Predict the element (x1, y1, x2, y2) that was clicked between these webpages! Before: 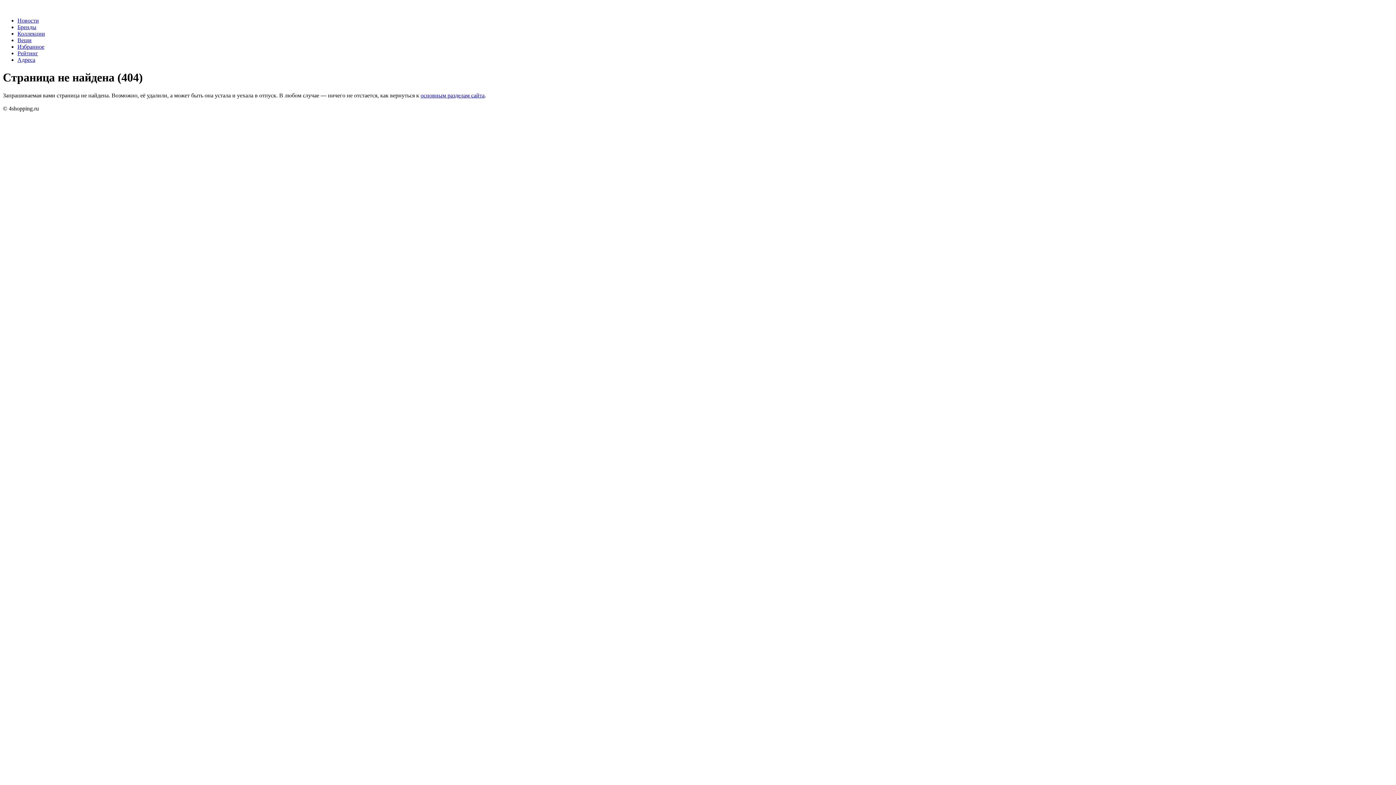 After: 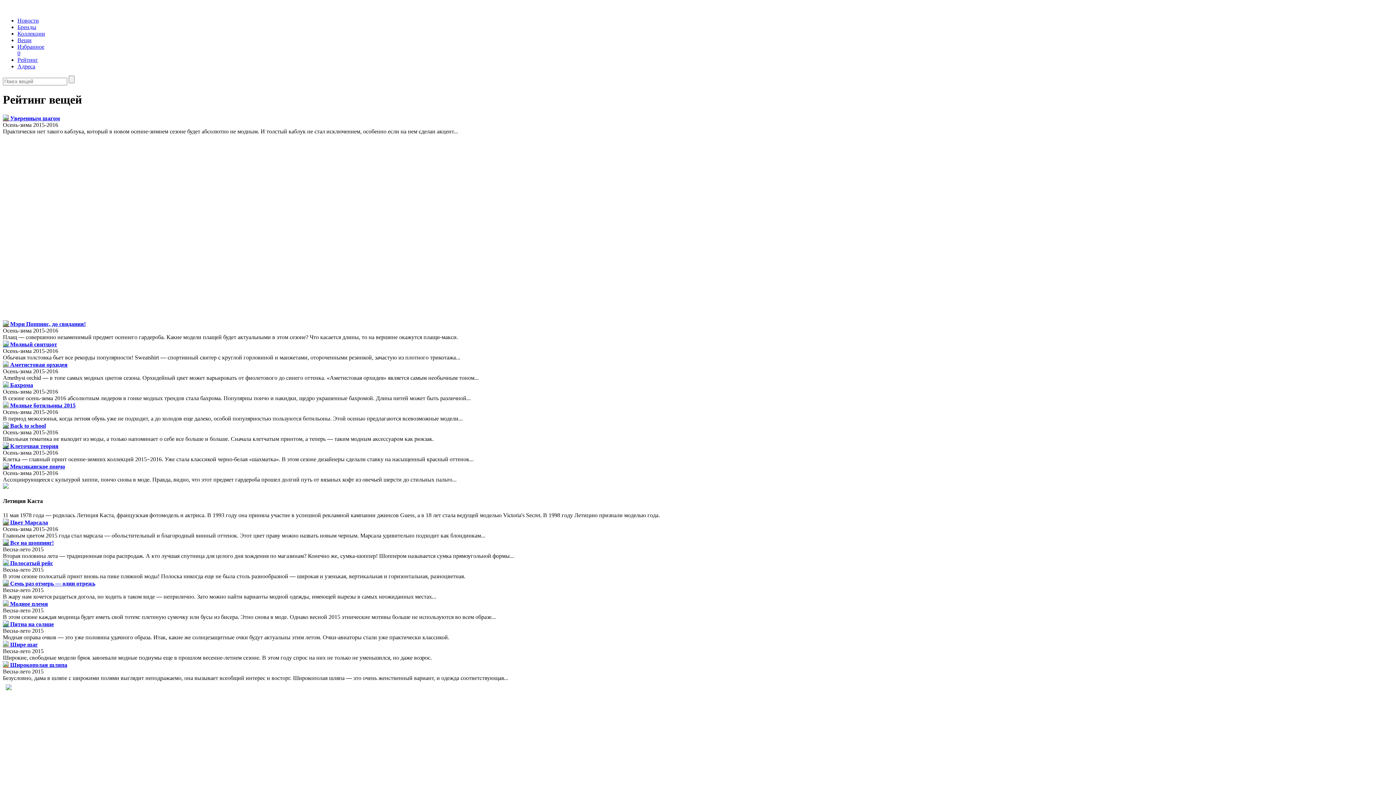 Action: bbox: (17, 50, 38, 56) label: Рейтинг